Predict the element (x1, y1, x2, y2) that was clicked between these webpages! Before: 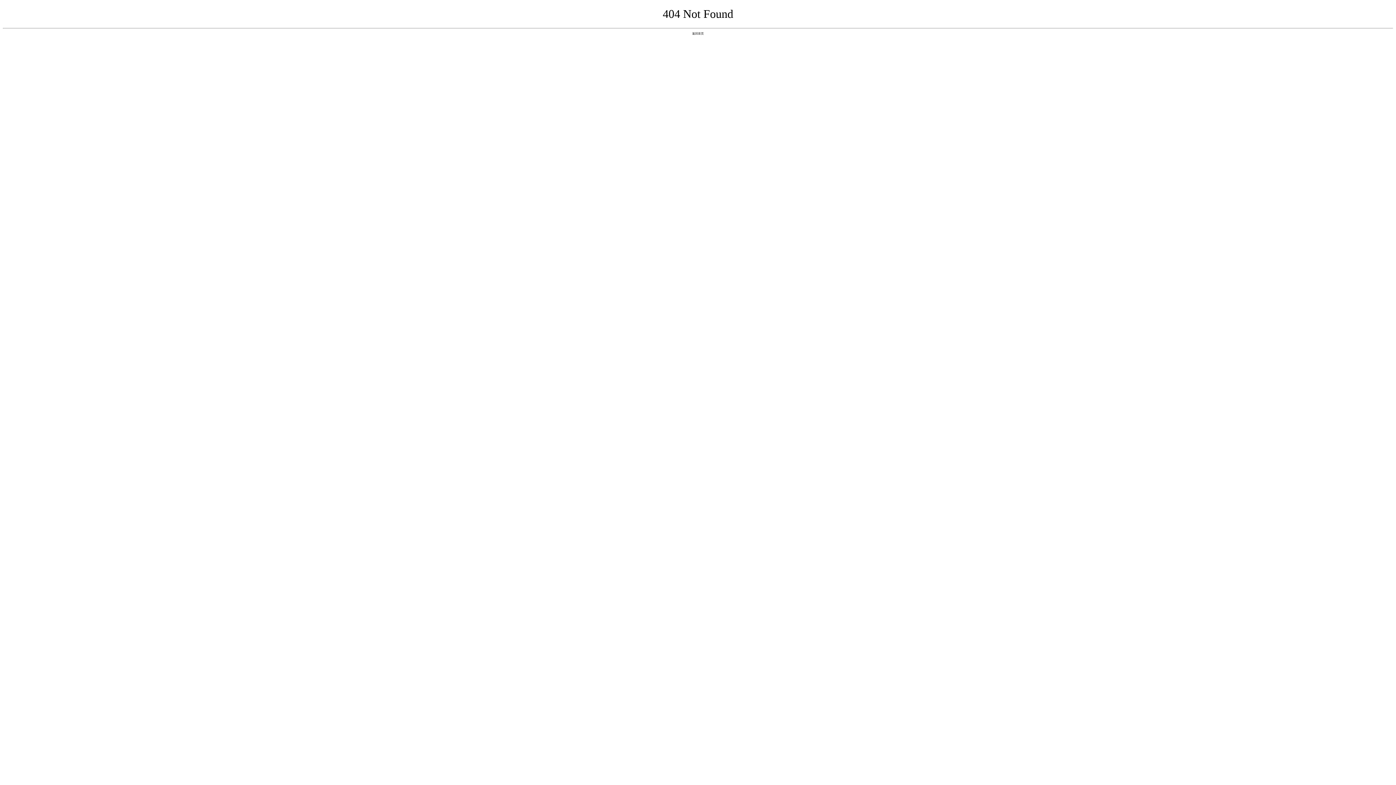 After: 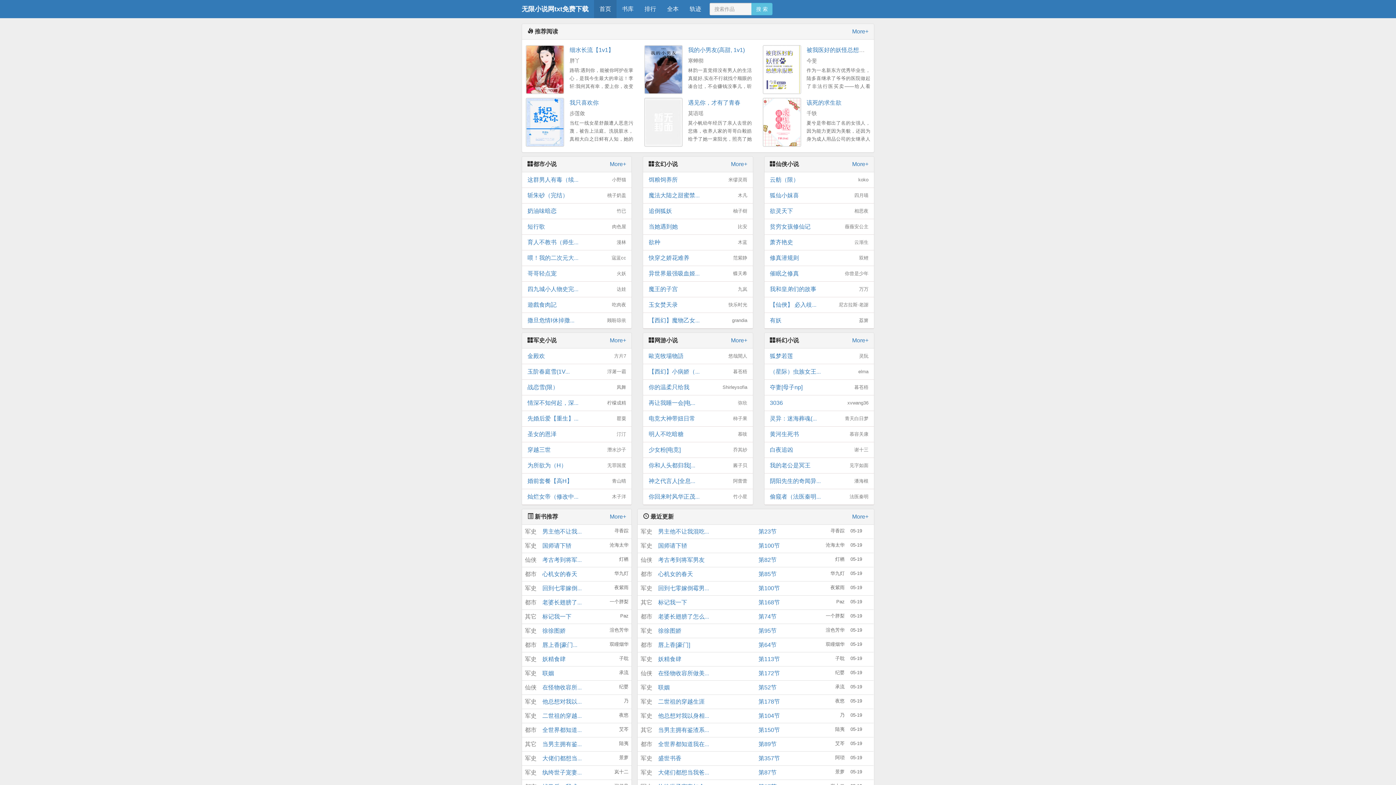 Action: label: 返回首页 bbox: (692, 31, 704, 35)